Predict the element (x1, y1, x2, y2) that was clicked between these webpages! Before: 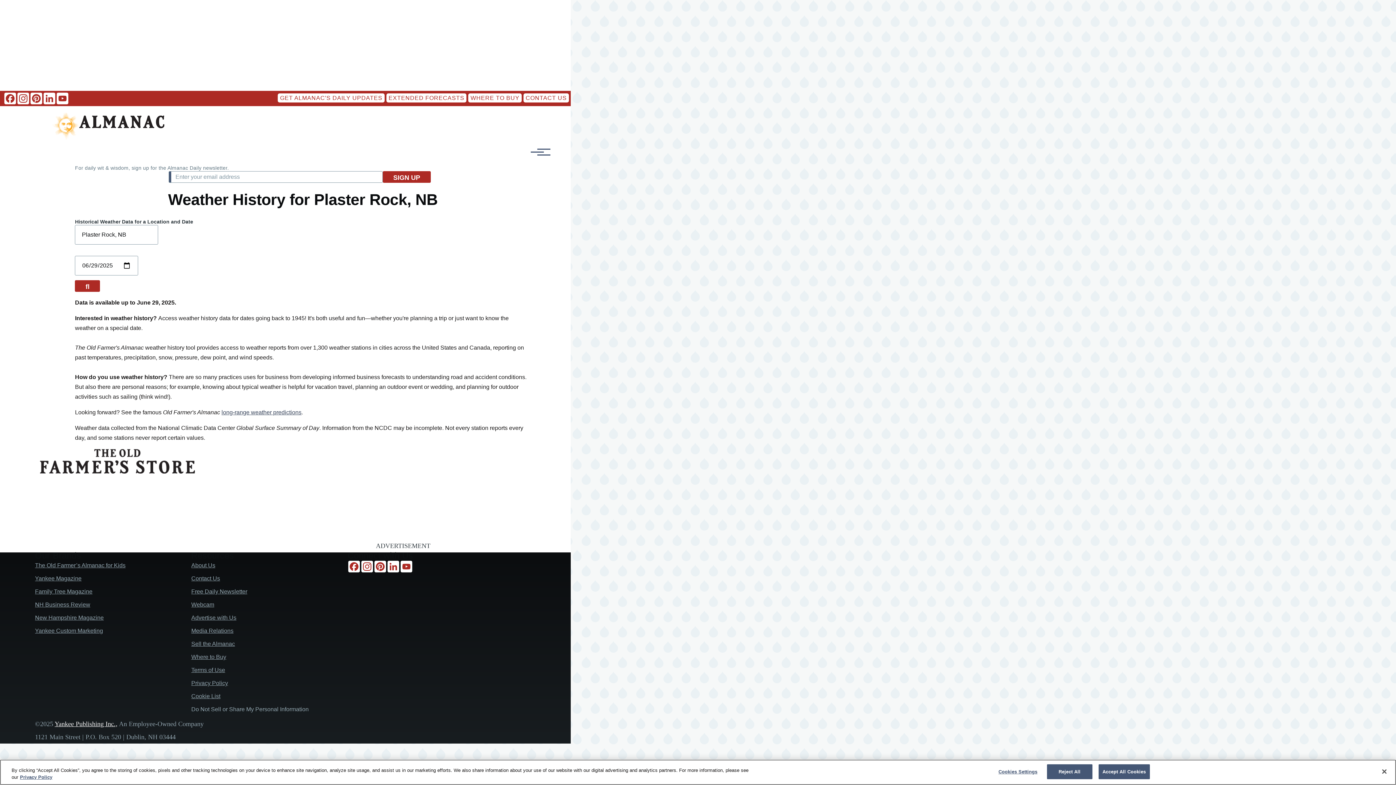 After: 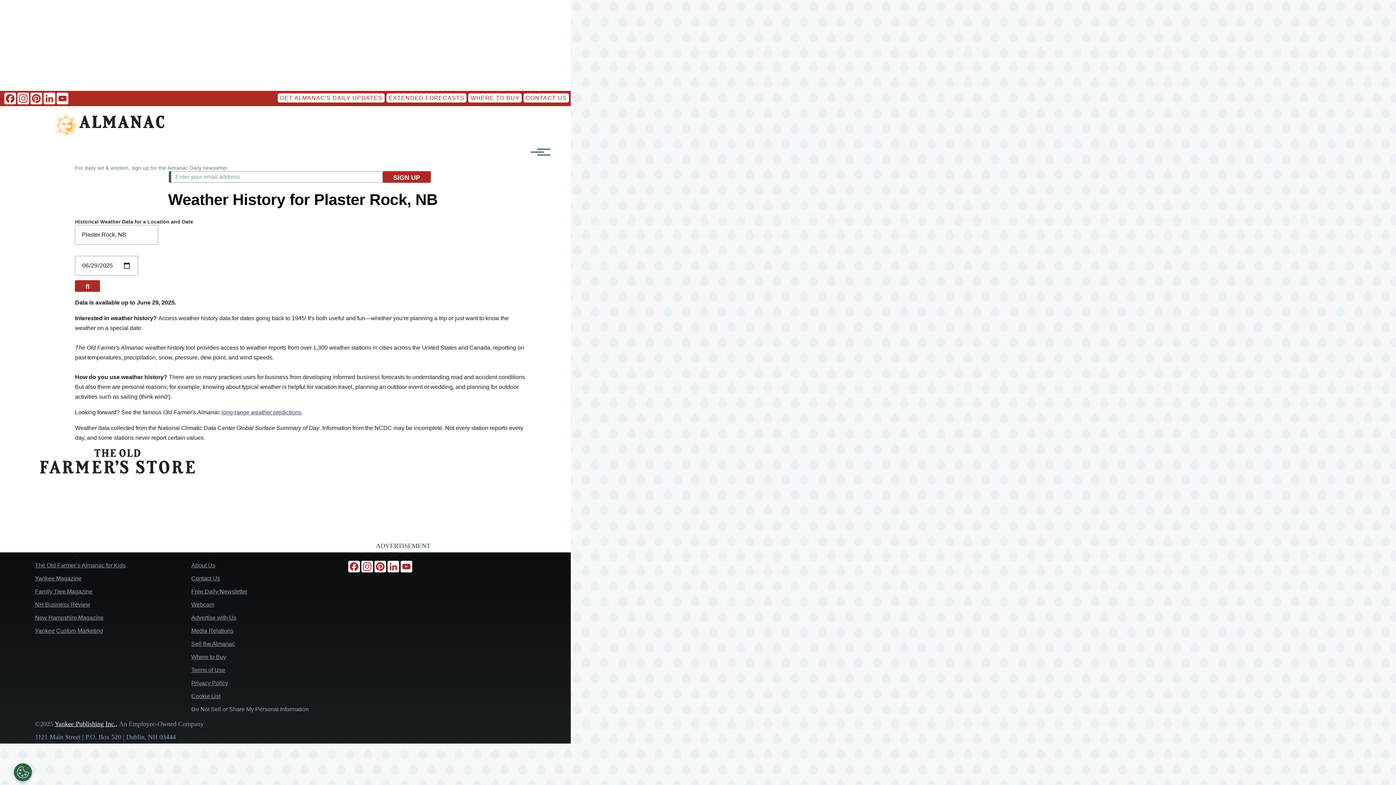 Action: bbox: (1047, 764, 1092, 779) label: Reject All